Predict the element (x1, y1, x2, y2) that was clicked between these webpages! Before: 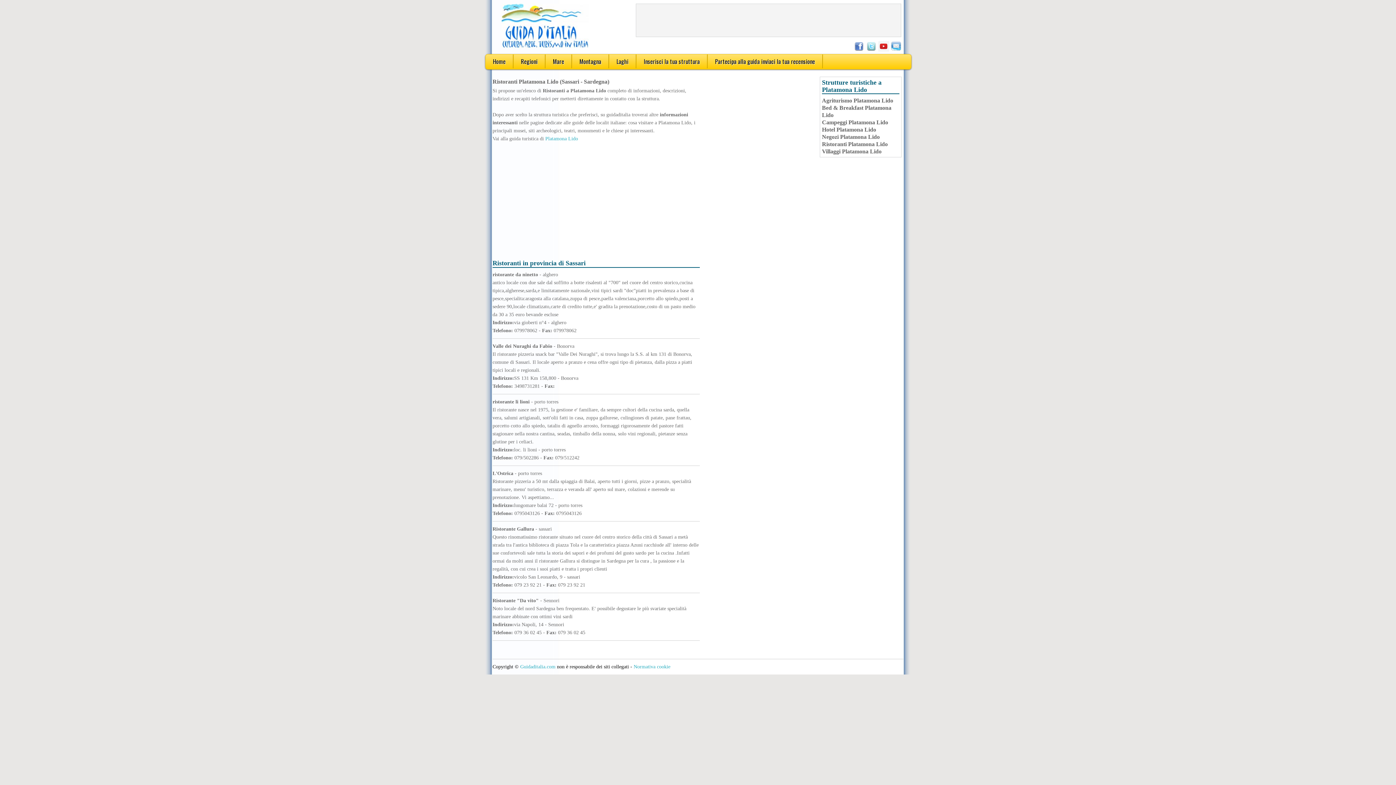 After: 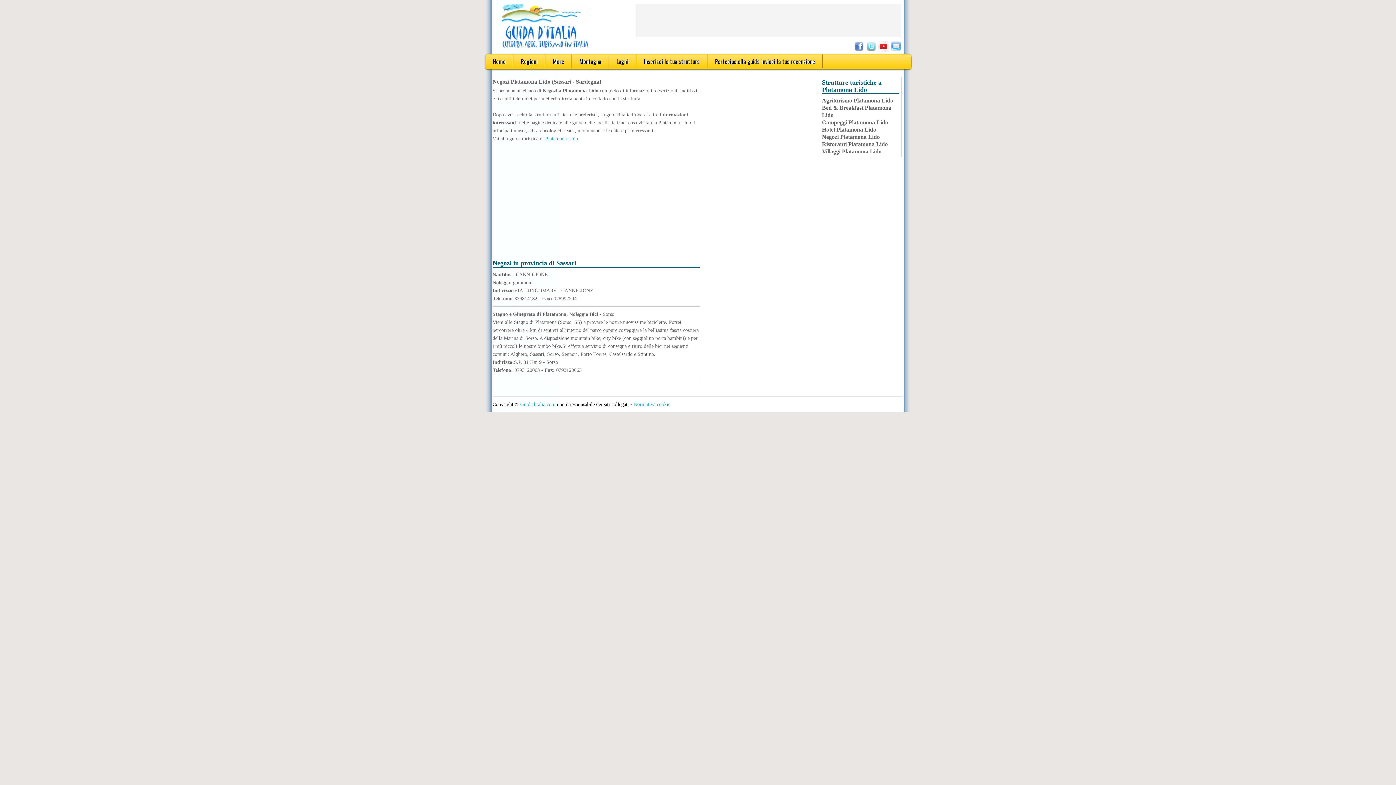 Action: bbox: (822, 133, 880, 140) label: Negozi Platamona Lido